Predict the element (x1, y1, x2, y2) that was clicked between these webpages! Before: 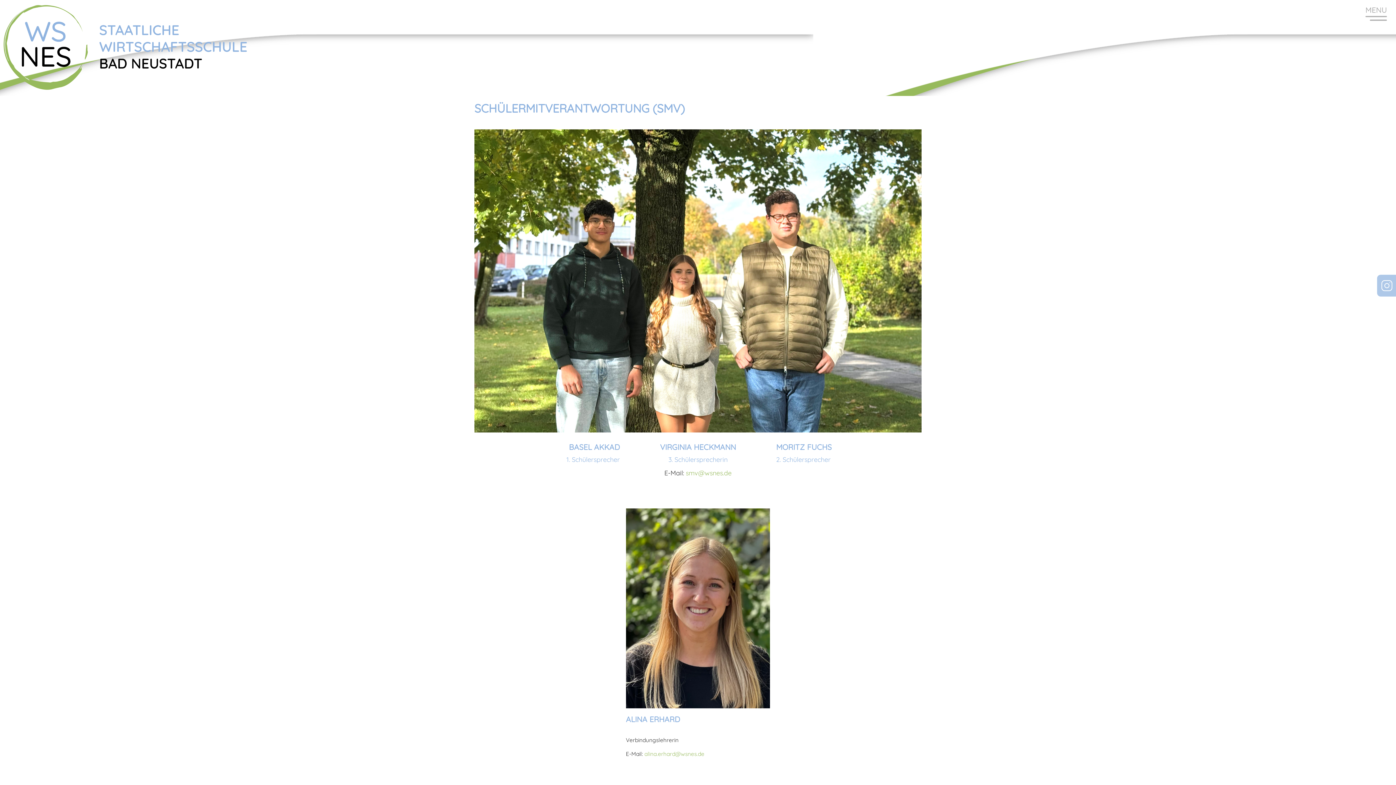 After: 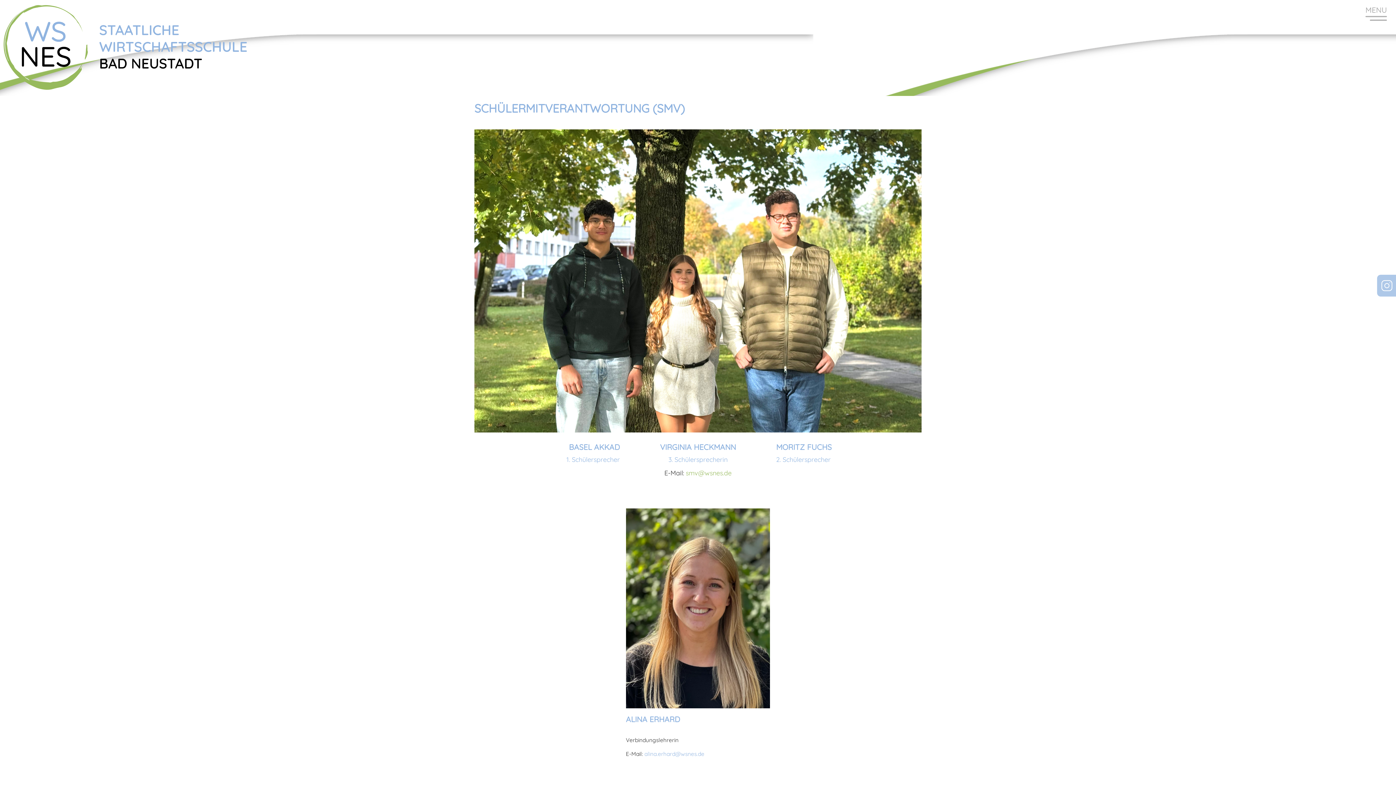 Action: label: alina.erhard@wsnes.de bbox: (644, 750, 704, 757)